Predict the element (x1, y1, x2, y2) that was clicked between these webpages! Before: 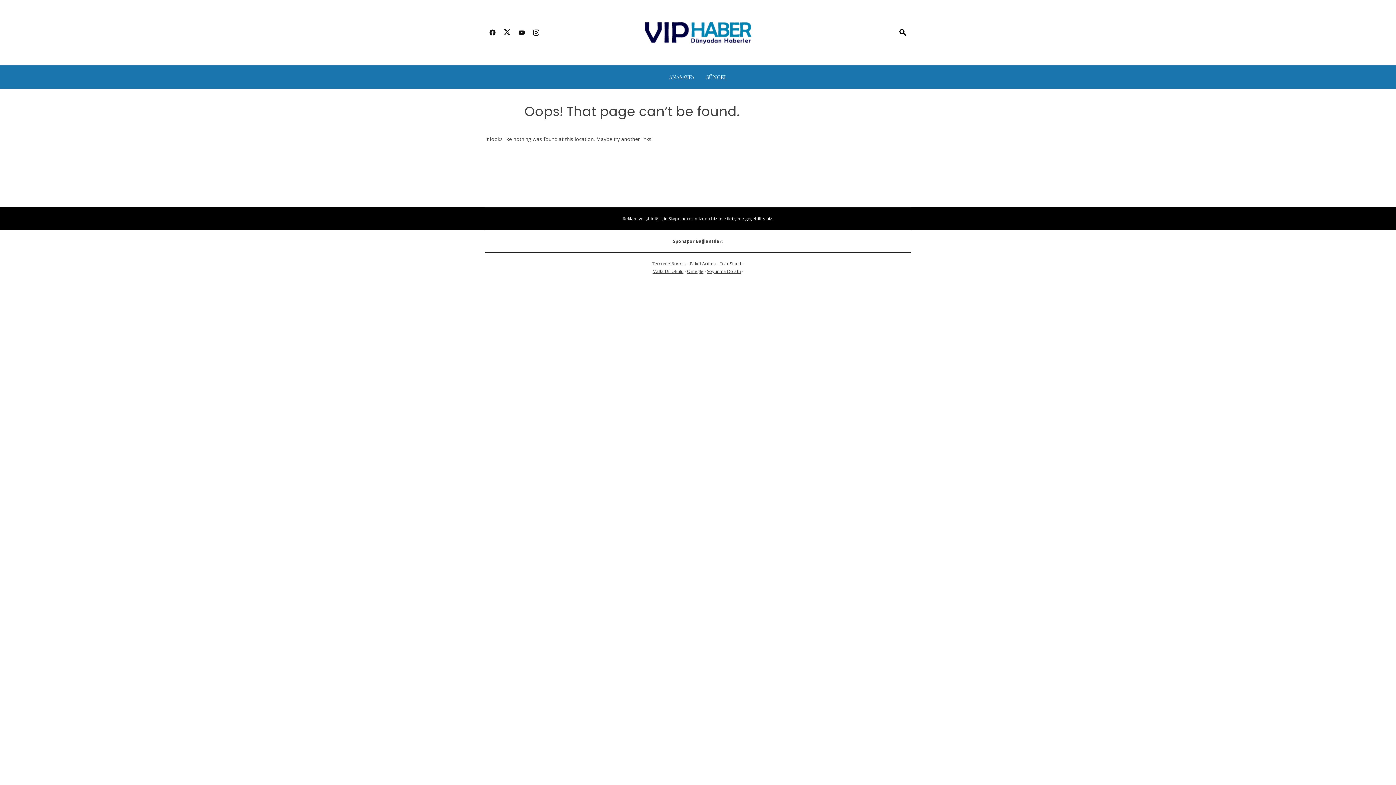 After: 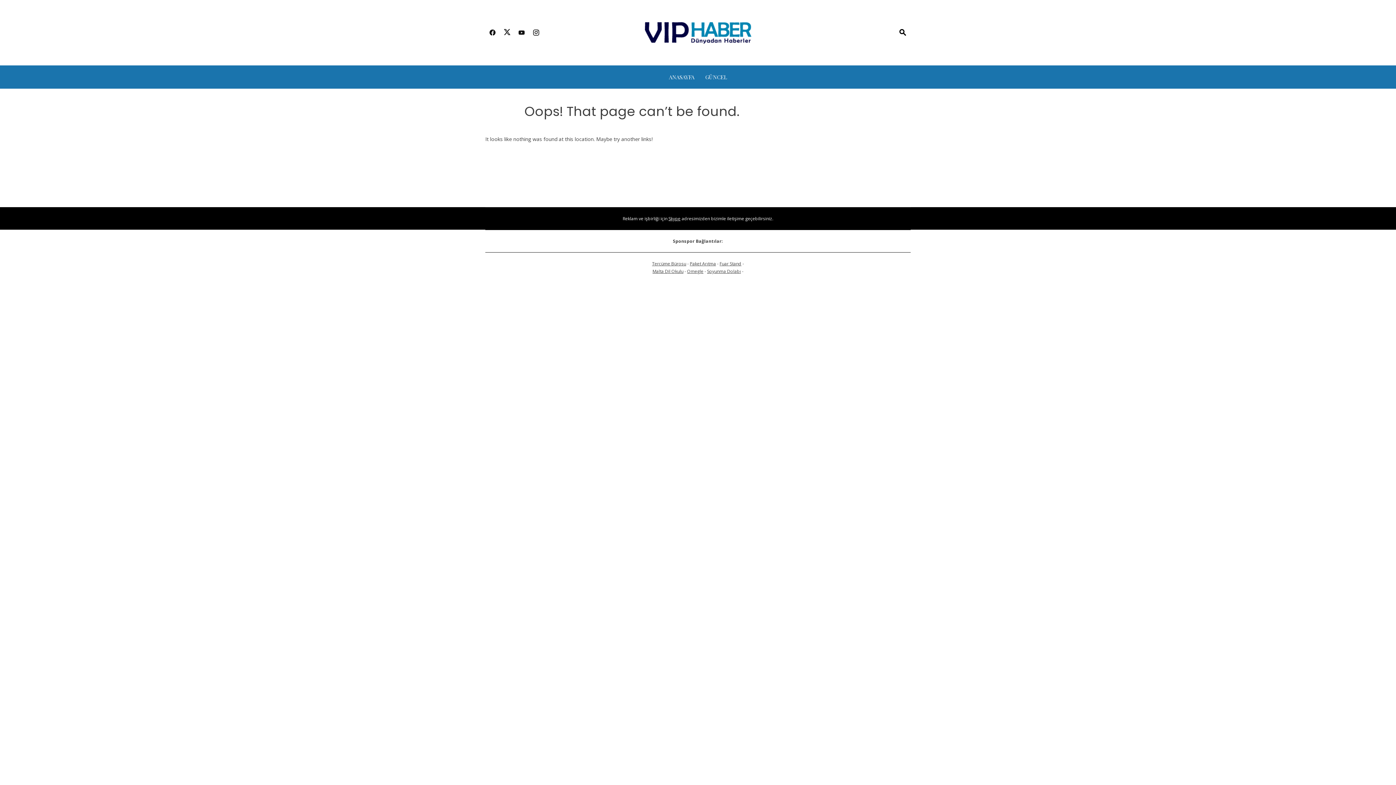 Action: bbox: (500, 24, 514, 41)